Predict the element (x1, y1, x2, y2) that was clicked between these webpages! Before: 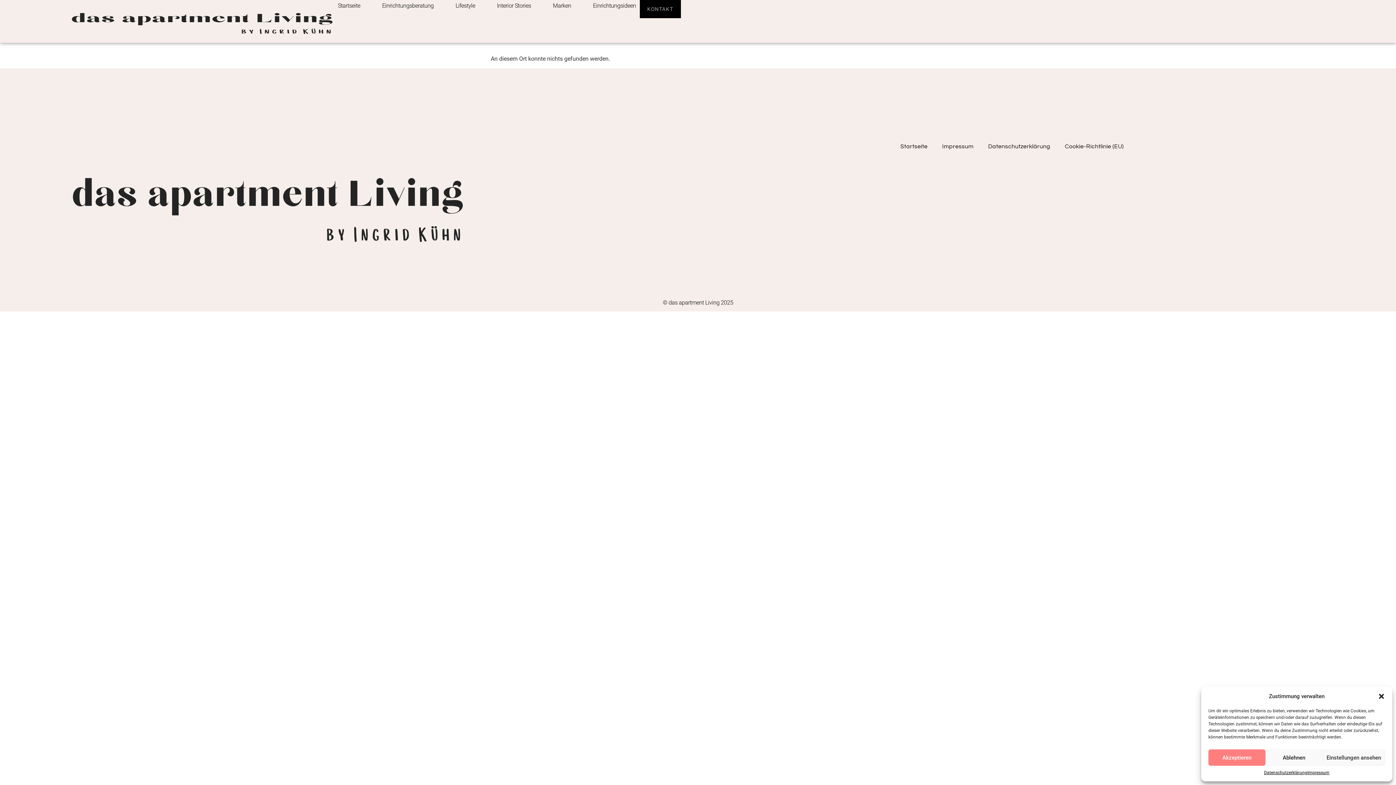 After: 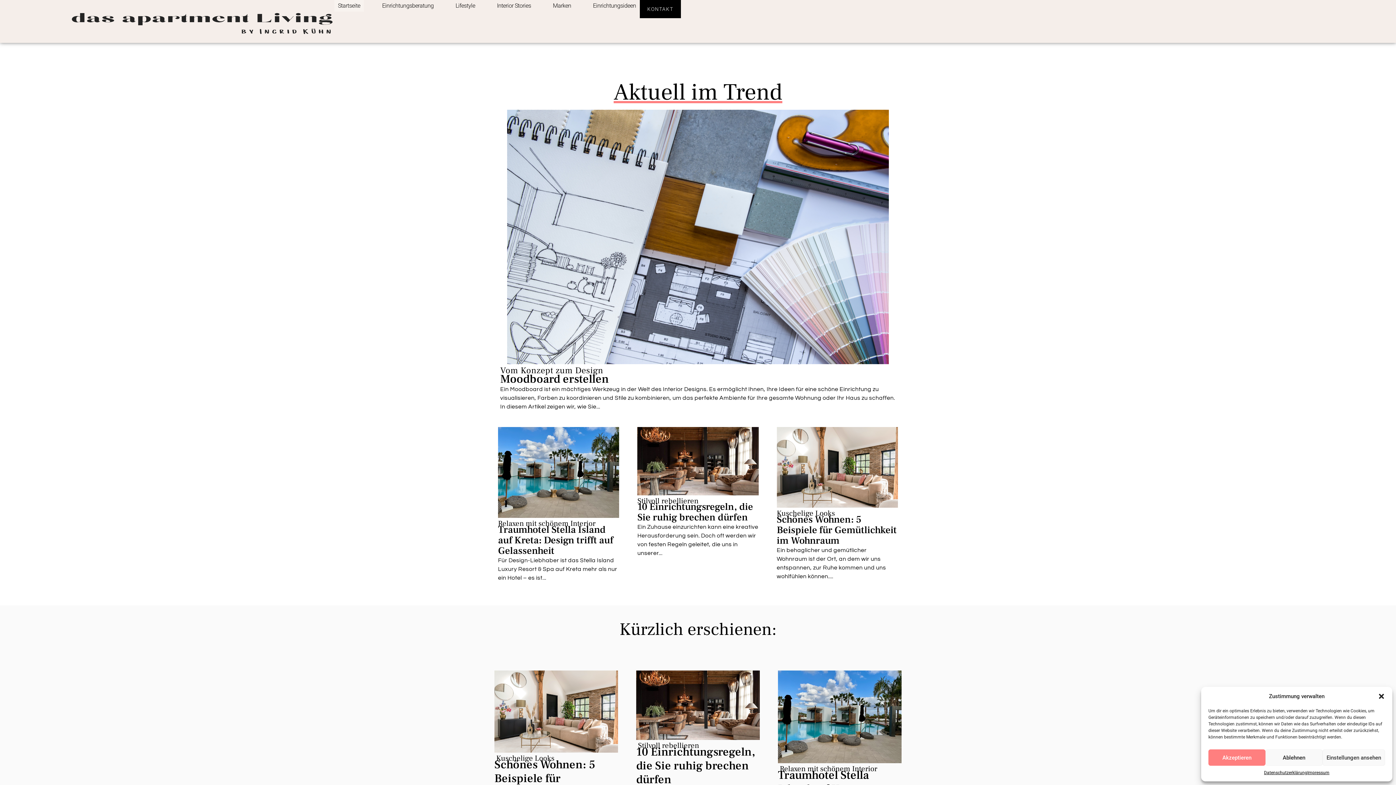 Action: bbox: (69, 0, 334, 37)